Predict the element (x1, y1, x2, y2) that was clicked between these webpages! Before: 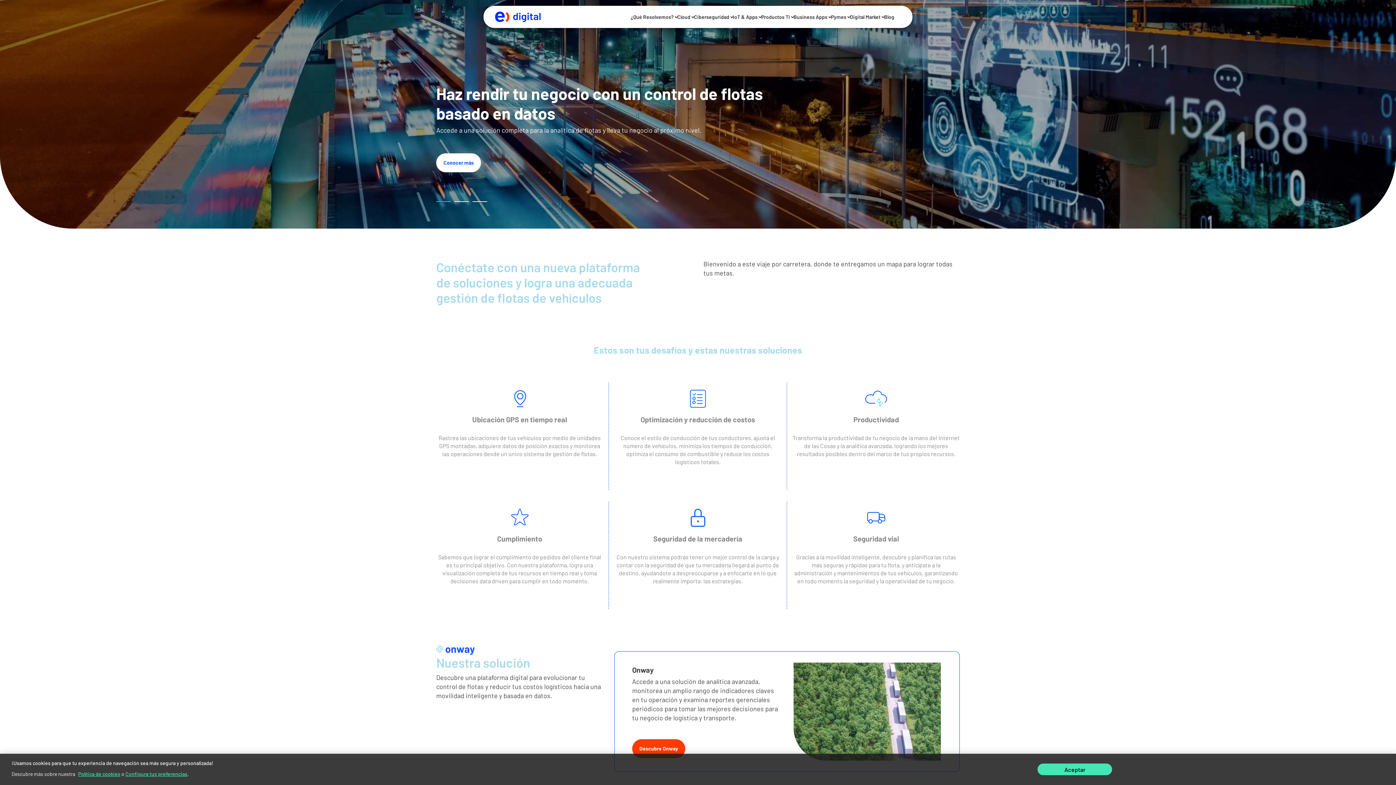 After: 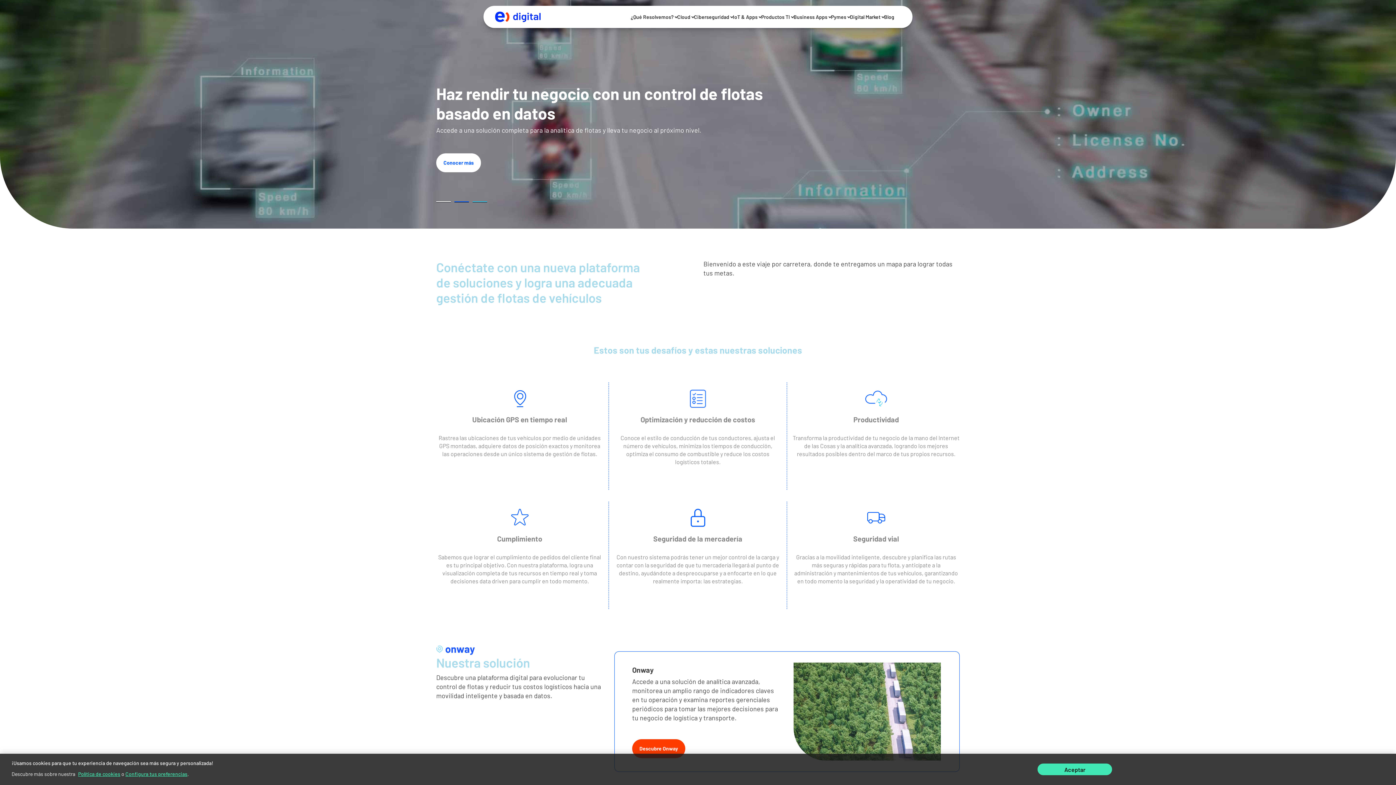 Action: label: 2 of 3 bbox: (454, 201, 469, 202)